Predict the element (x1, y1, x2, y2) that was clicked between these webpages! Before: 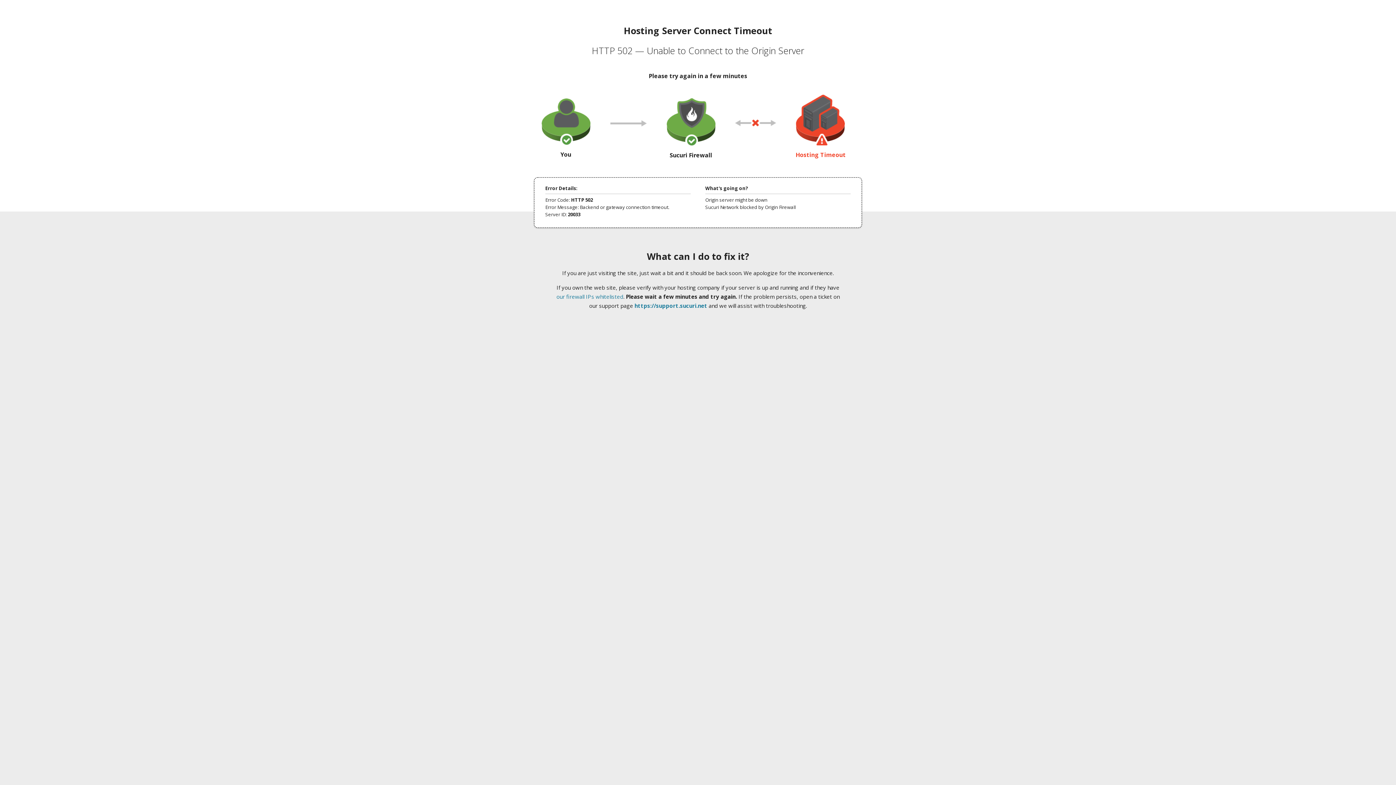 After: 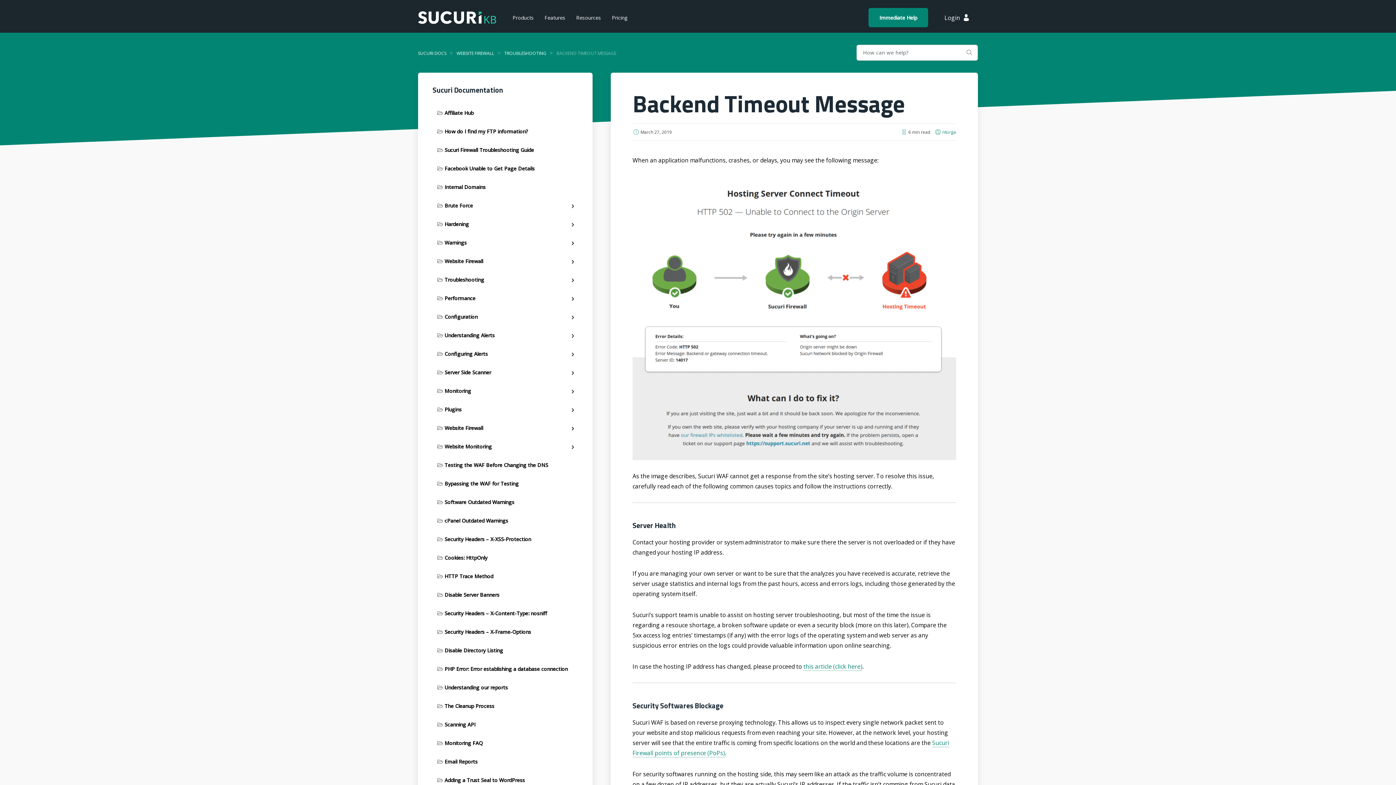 Action: bbox: (556, 293, 623, 300) label: our firewall IPs whitelisted